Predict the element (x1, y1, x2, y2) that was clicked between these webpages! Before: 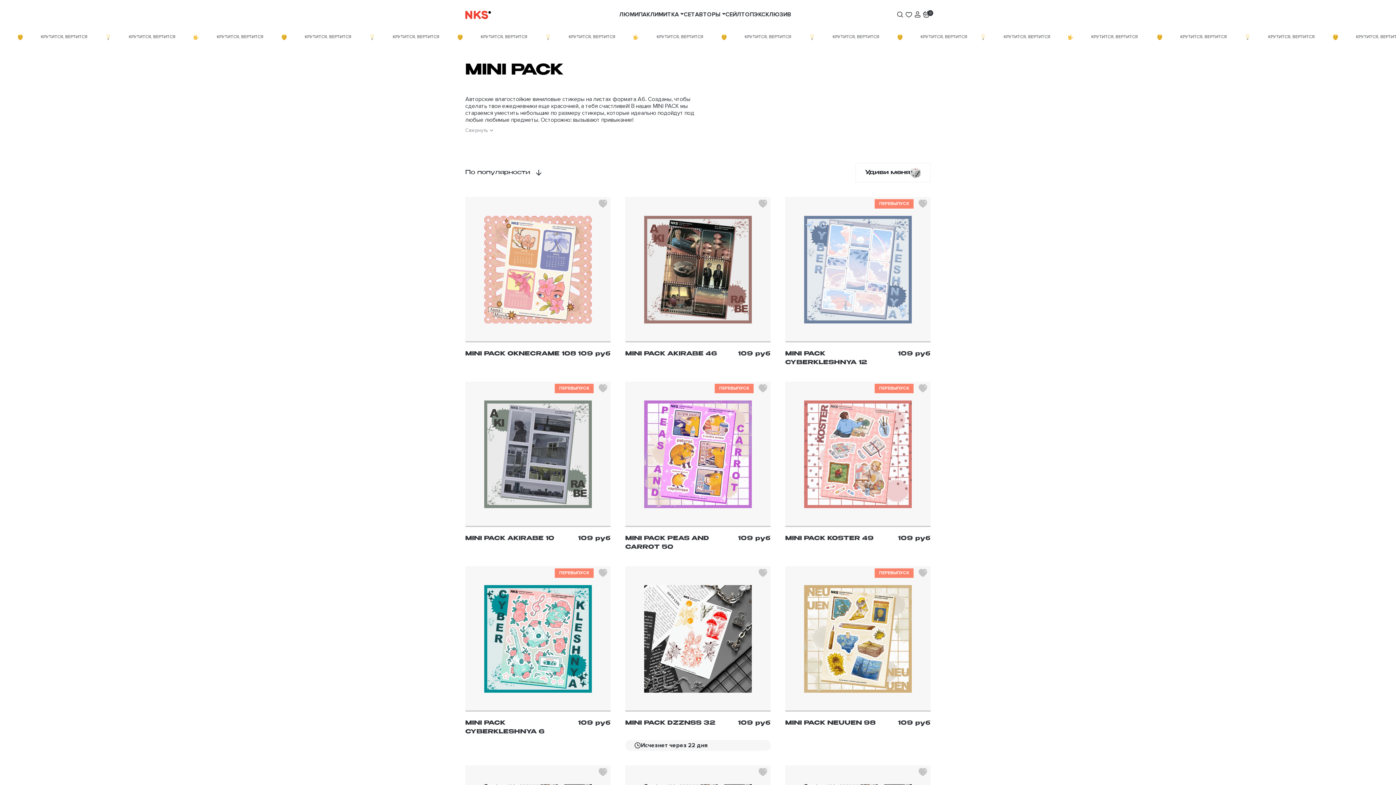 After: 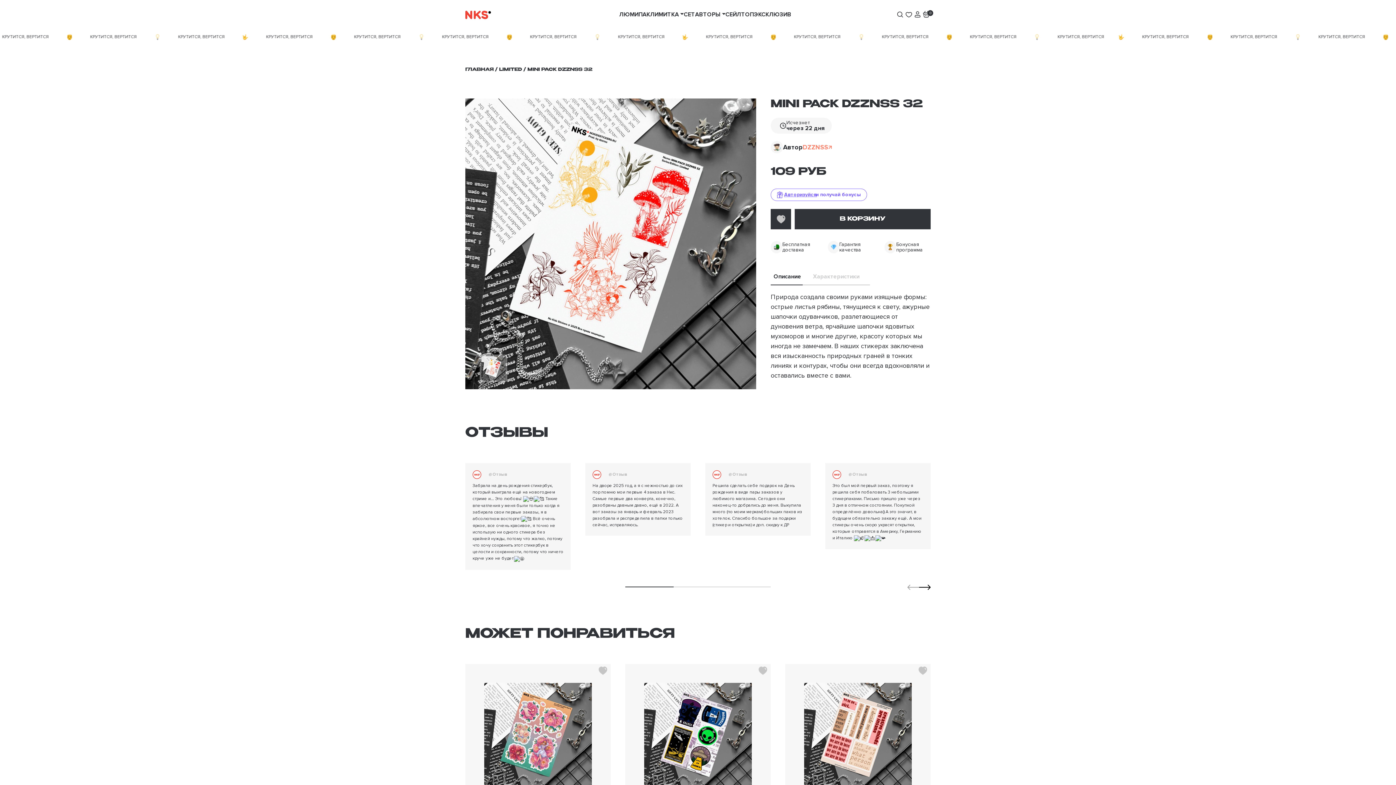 Action: bbox: (625, 566, 770, 712)